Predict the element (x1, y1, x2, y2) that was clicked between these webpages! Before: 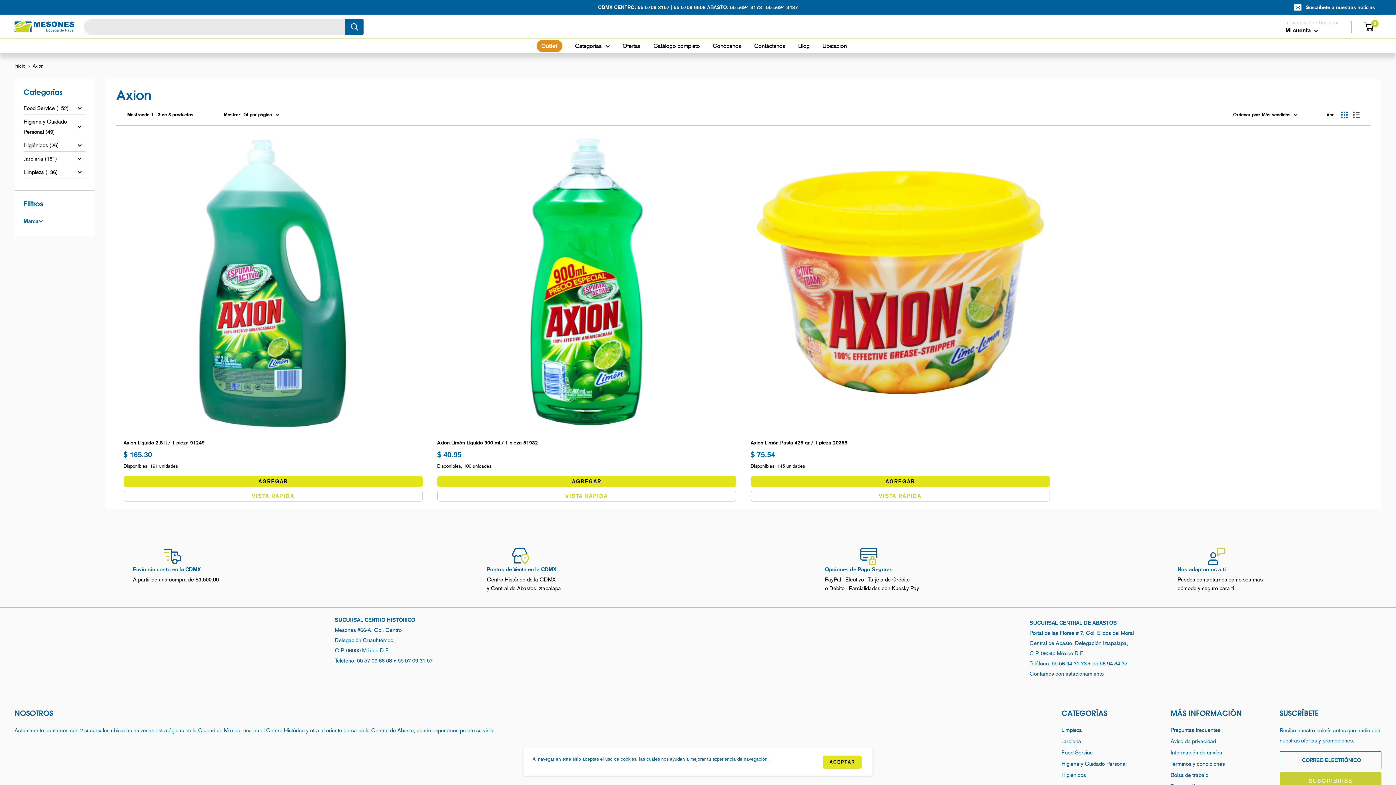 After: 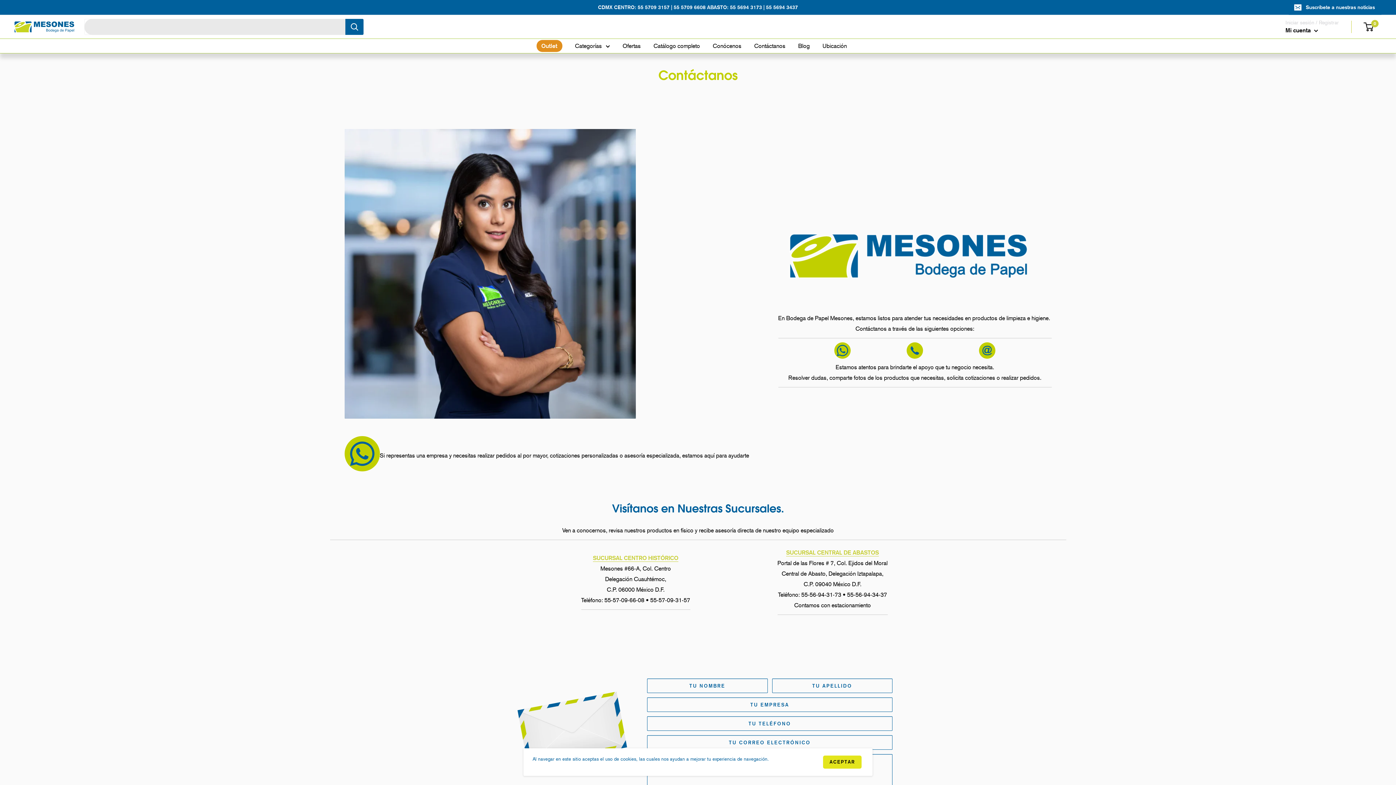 Action: label: Contáctanos bbox: (754, 40, 785, 51)